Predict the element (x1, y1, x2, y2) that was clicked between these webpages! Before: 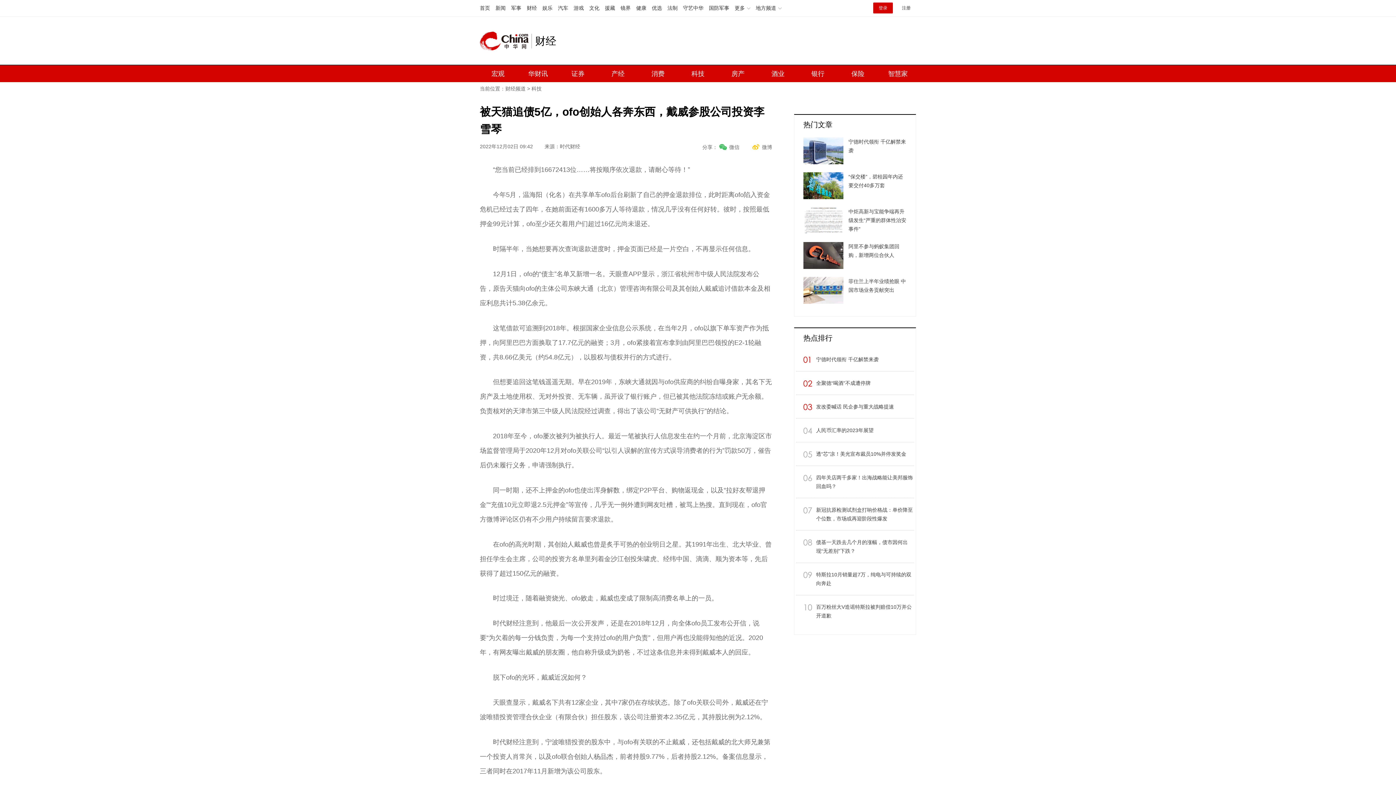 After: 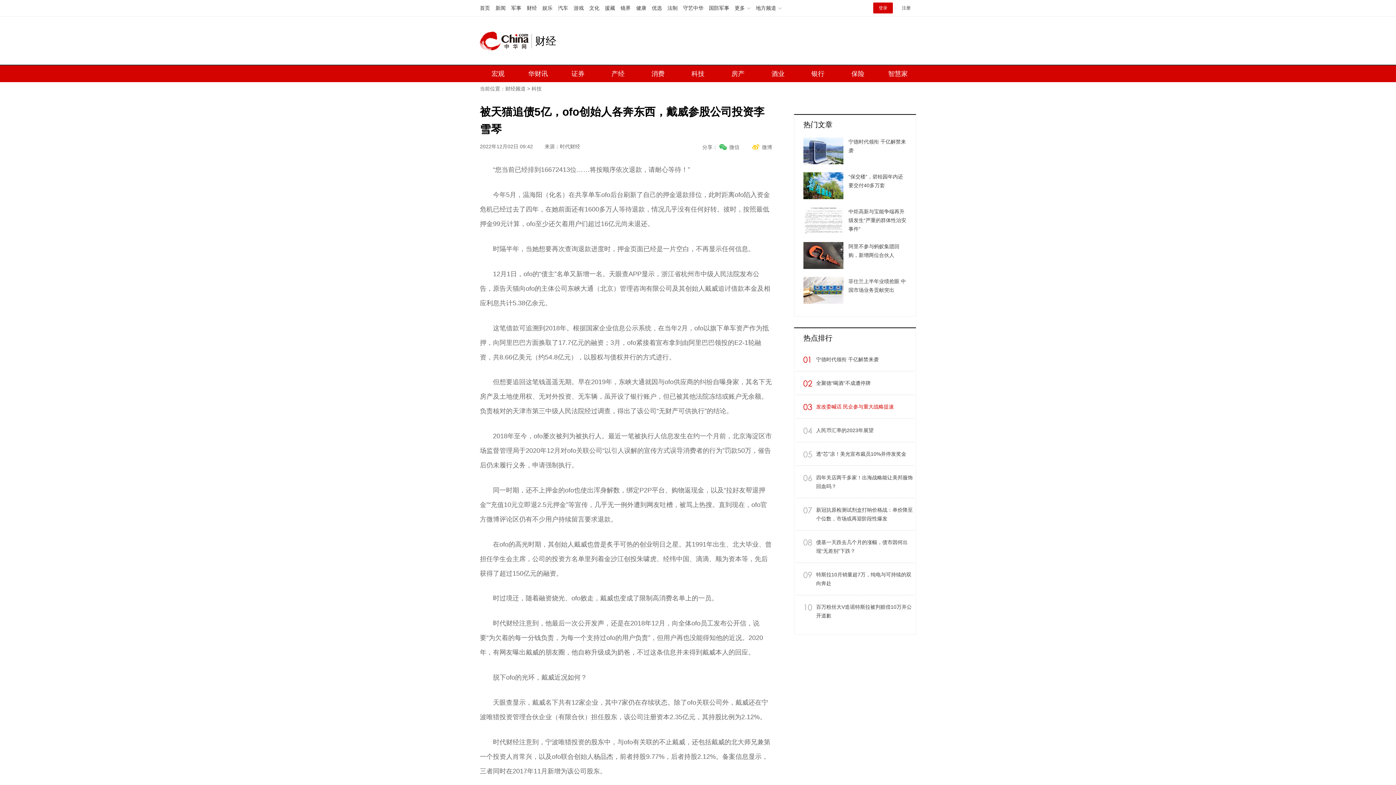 Action: bbox: (816, 402, 914, 411) label: 发改委喊话 民企参与重大战略提速